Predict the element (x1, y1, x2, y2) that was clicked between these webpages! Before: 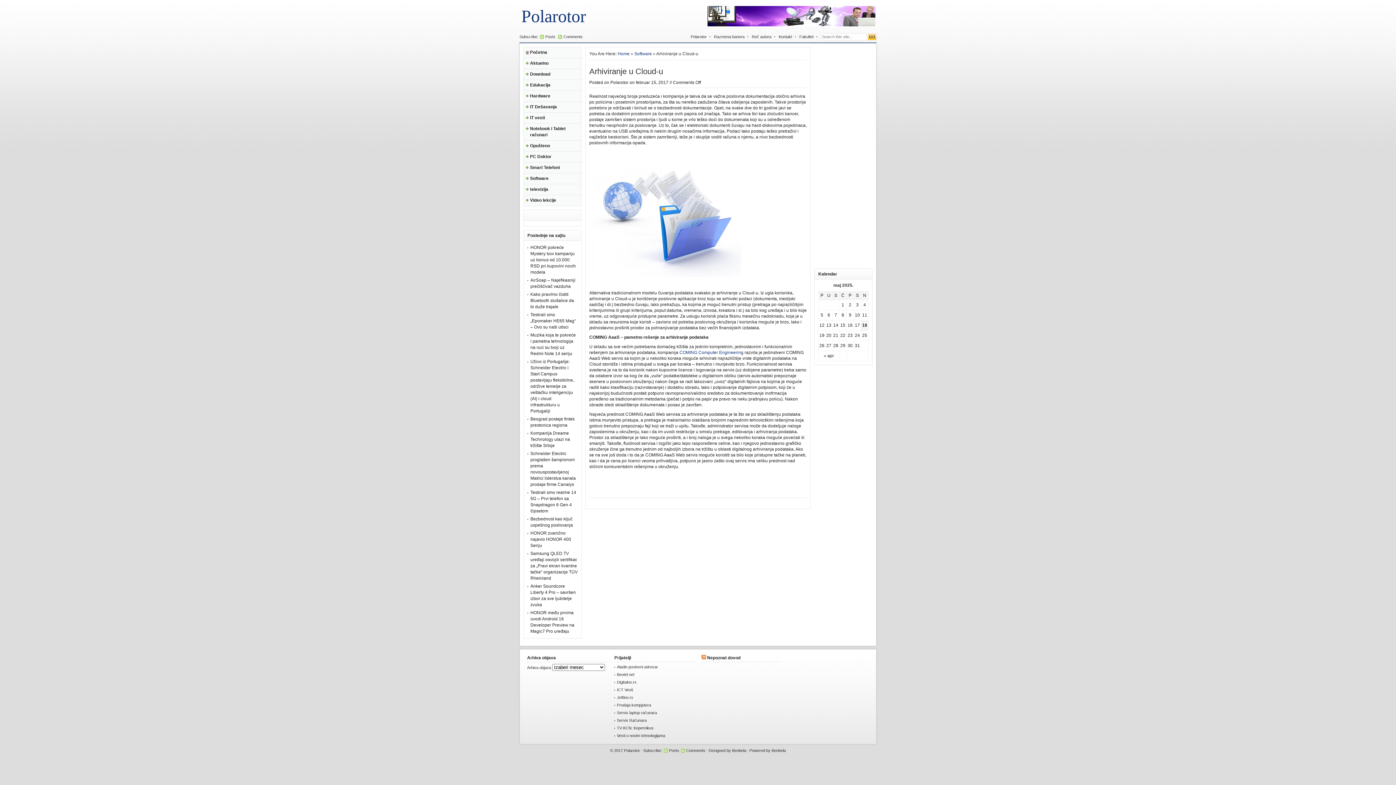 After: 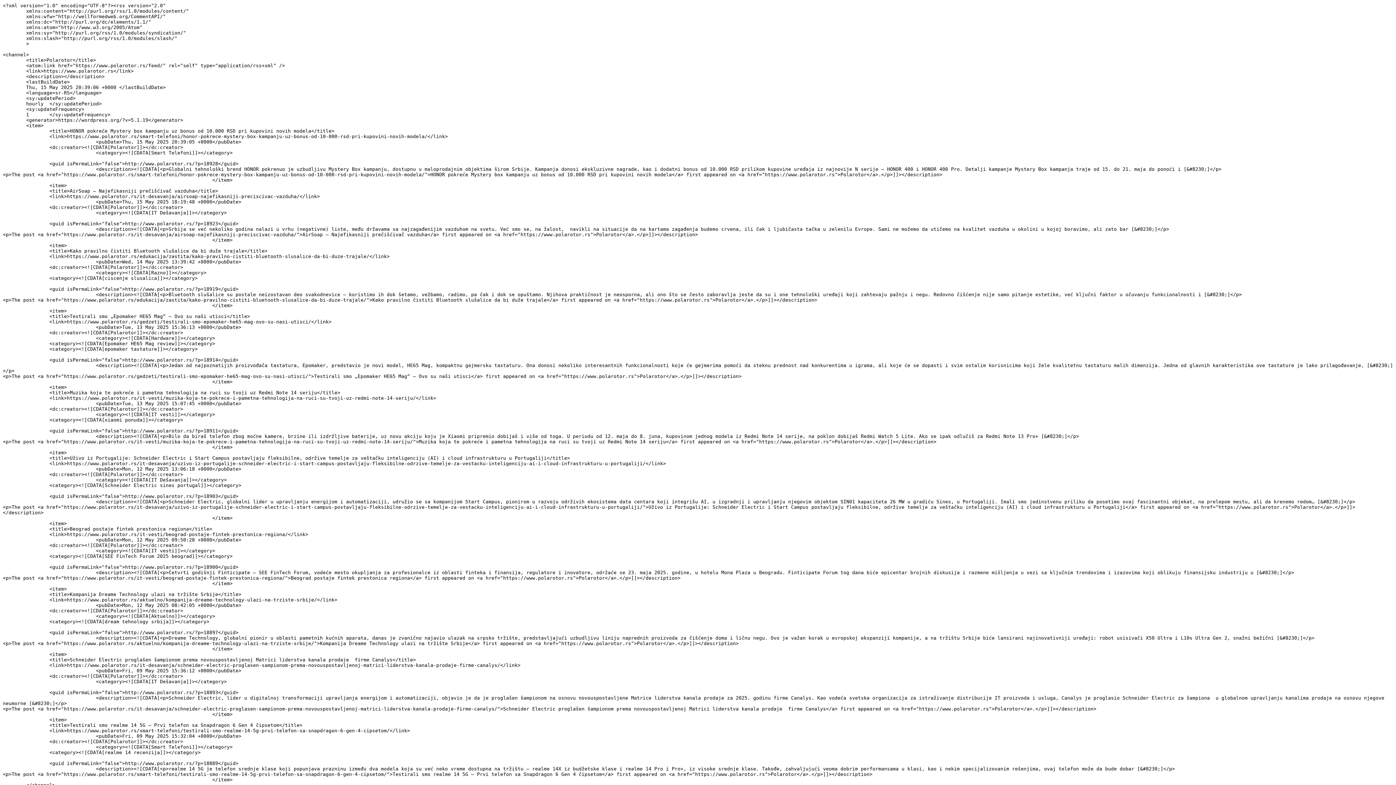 Action: label: Posts bbox: (669, 748, 679, 753)